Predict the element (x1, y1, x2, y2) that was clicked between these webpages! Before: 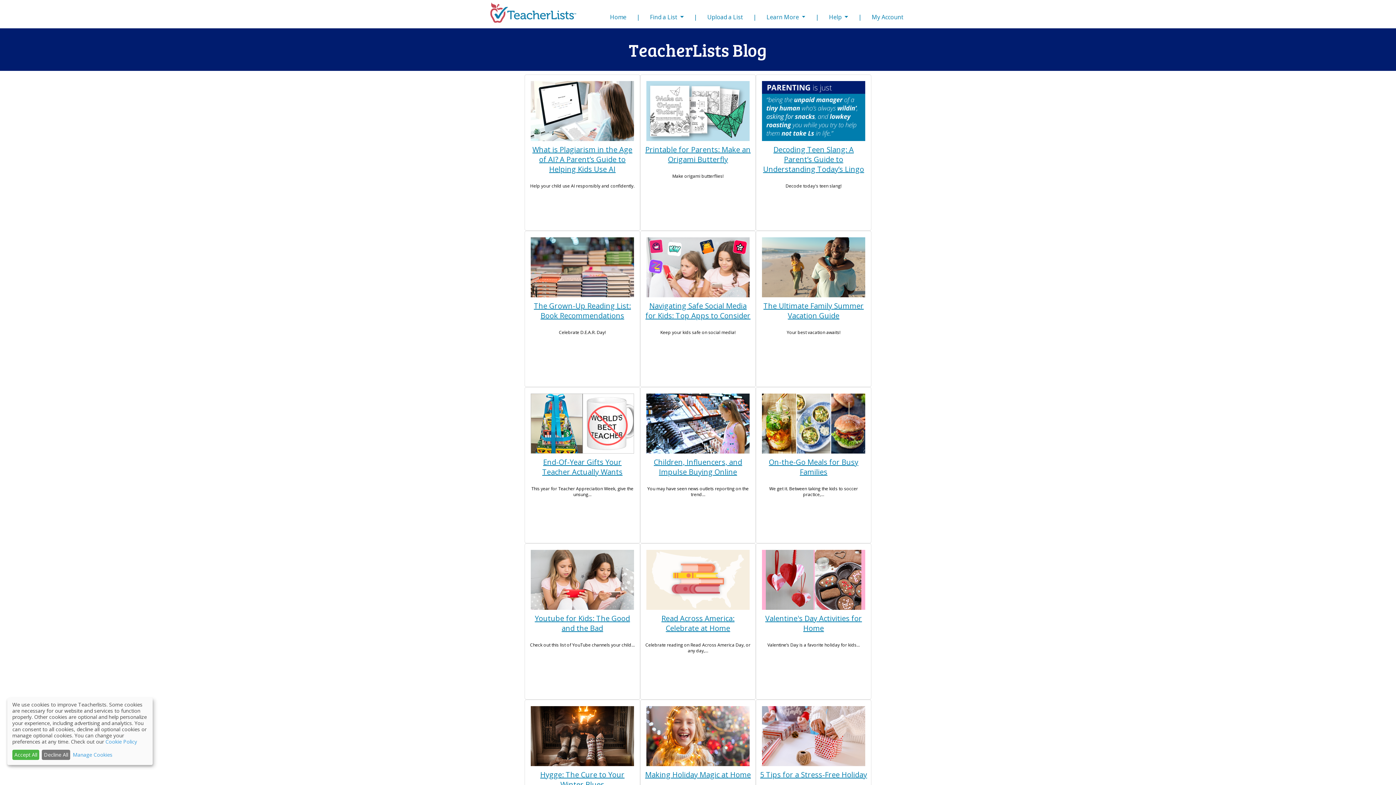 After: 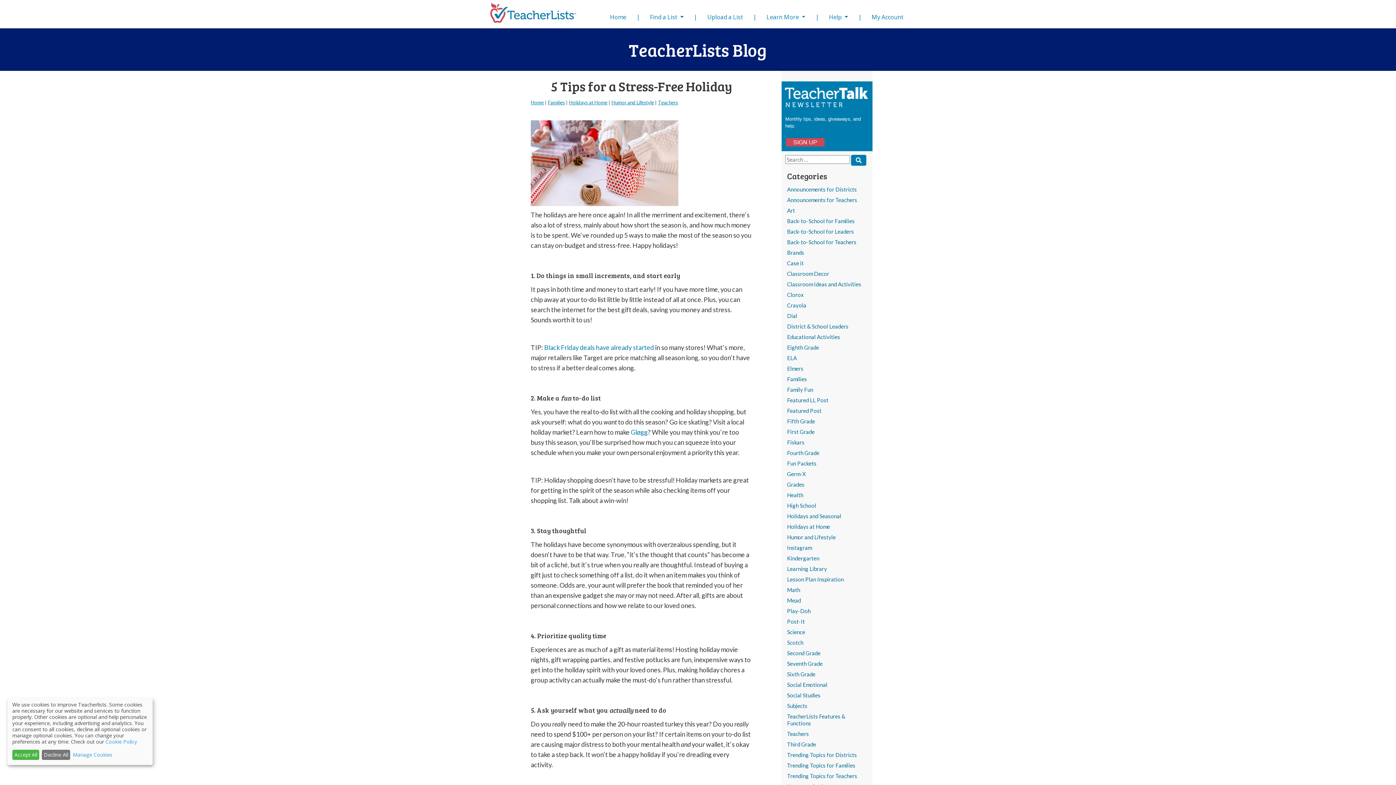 Action: label: 5 Tips for a Stress-Free Holiday bbox: (760, 770, 867, 780)